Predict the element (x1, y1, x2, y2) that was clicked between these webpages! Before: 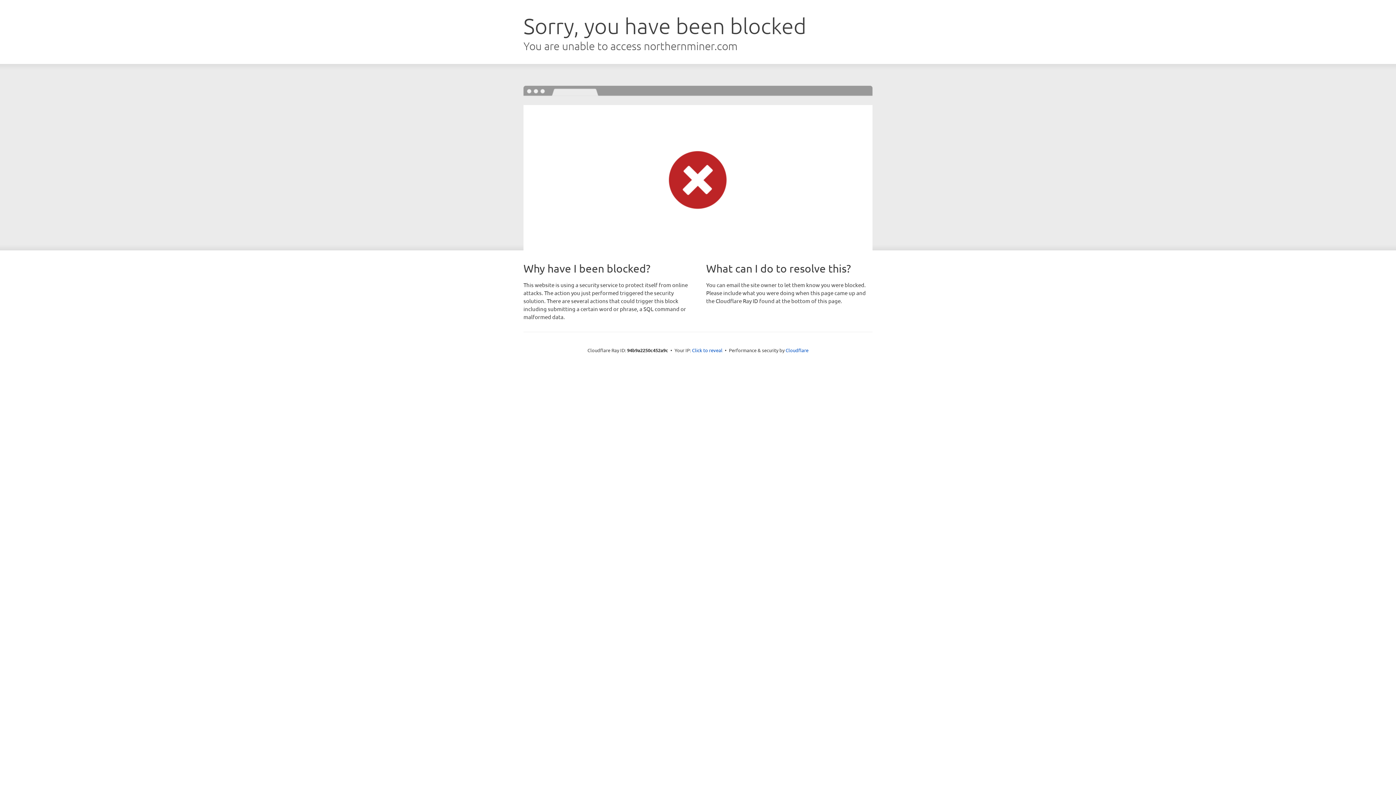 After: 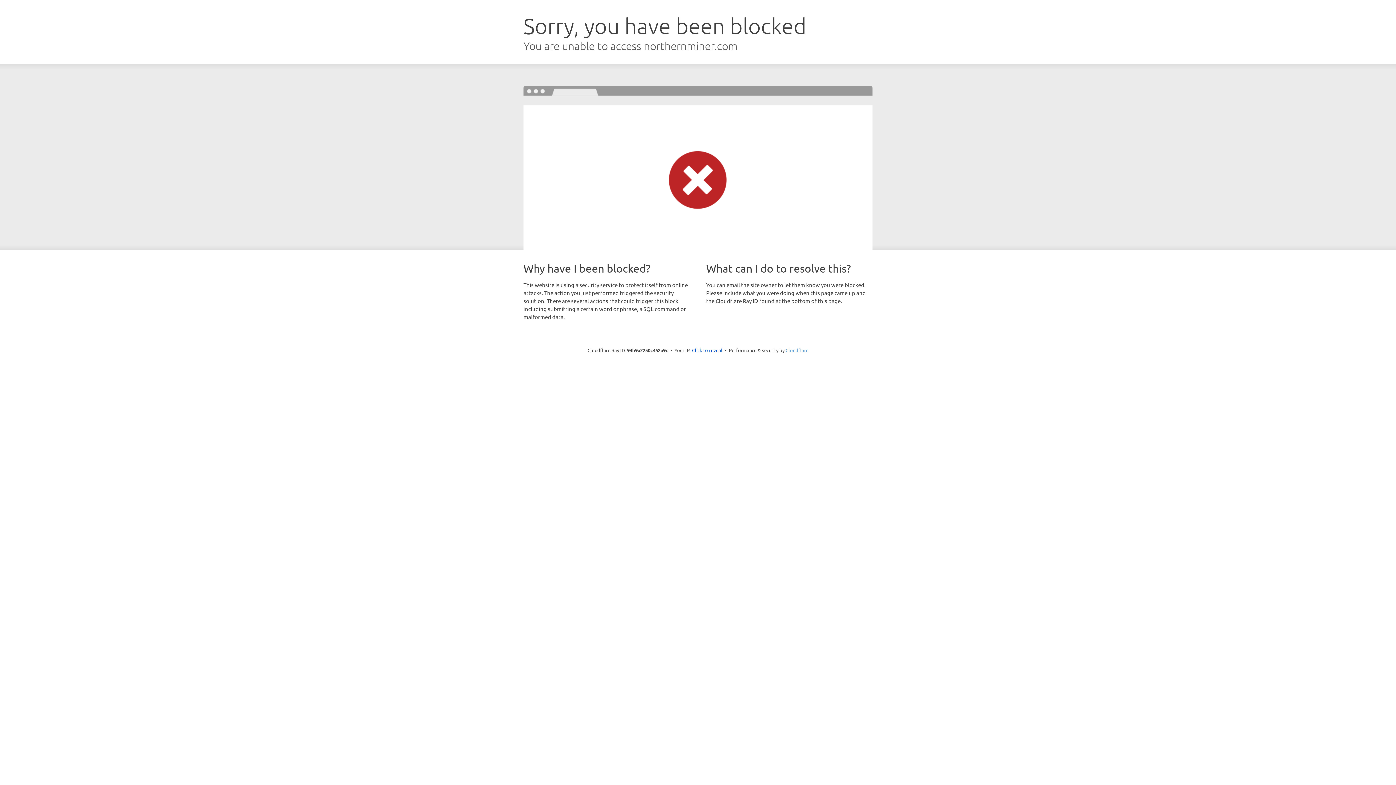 Action: bbox: (785, 347, 808, 353) label: Cloudflare